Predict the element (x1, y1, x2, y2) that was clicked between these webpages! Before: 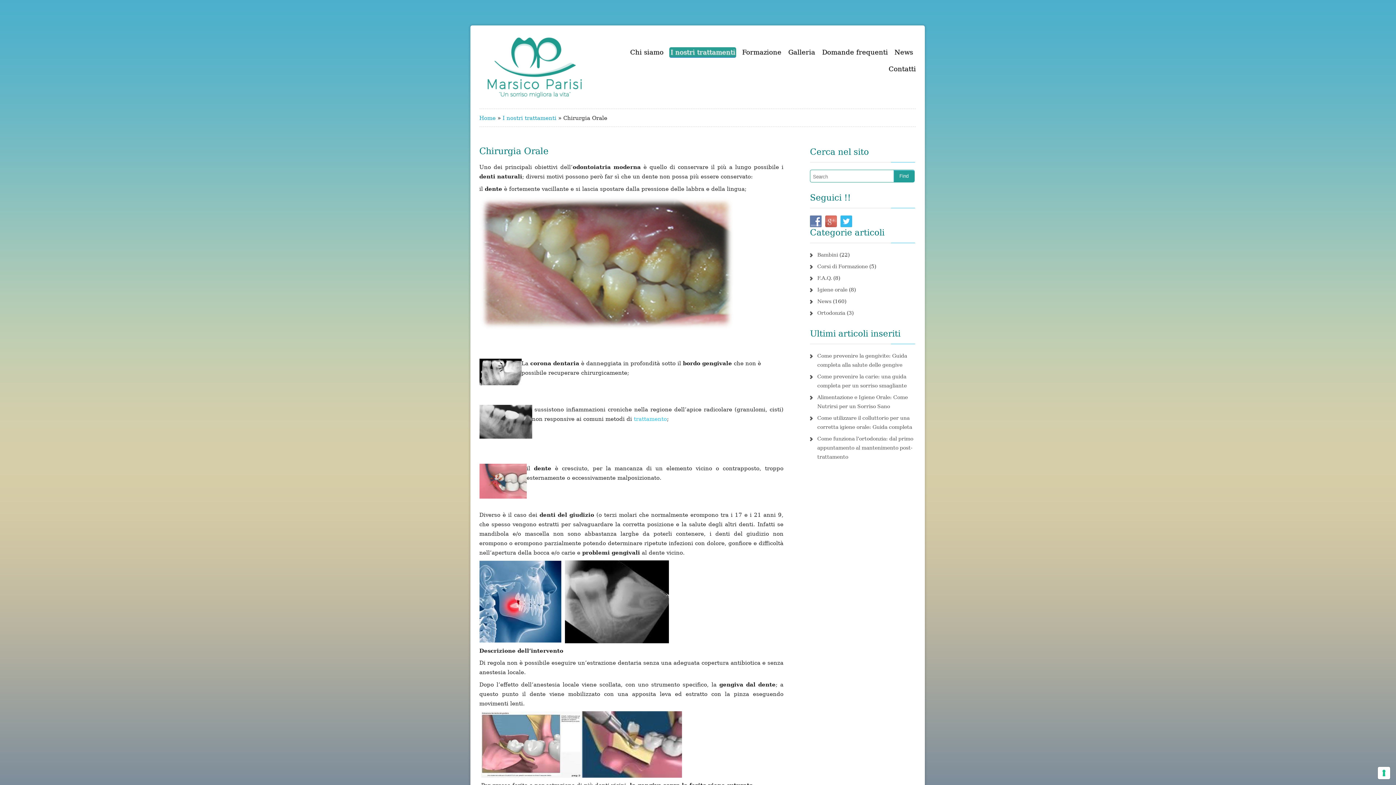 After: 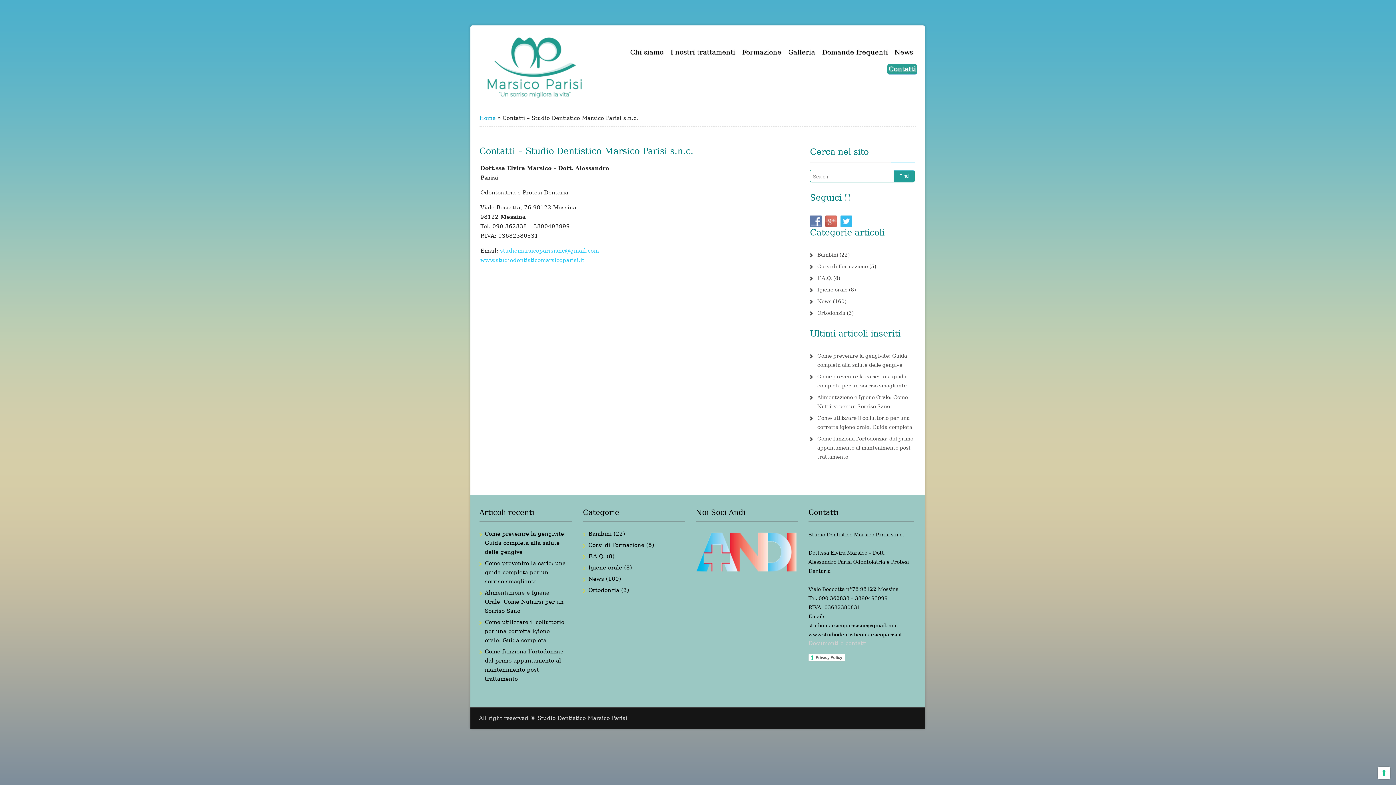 Action: bbox: (887, 64, 917, 73) label: Contatti